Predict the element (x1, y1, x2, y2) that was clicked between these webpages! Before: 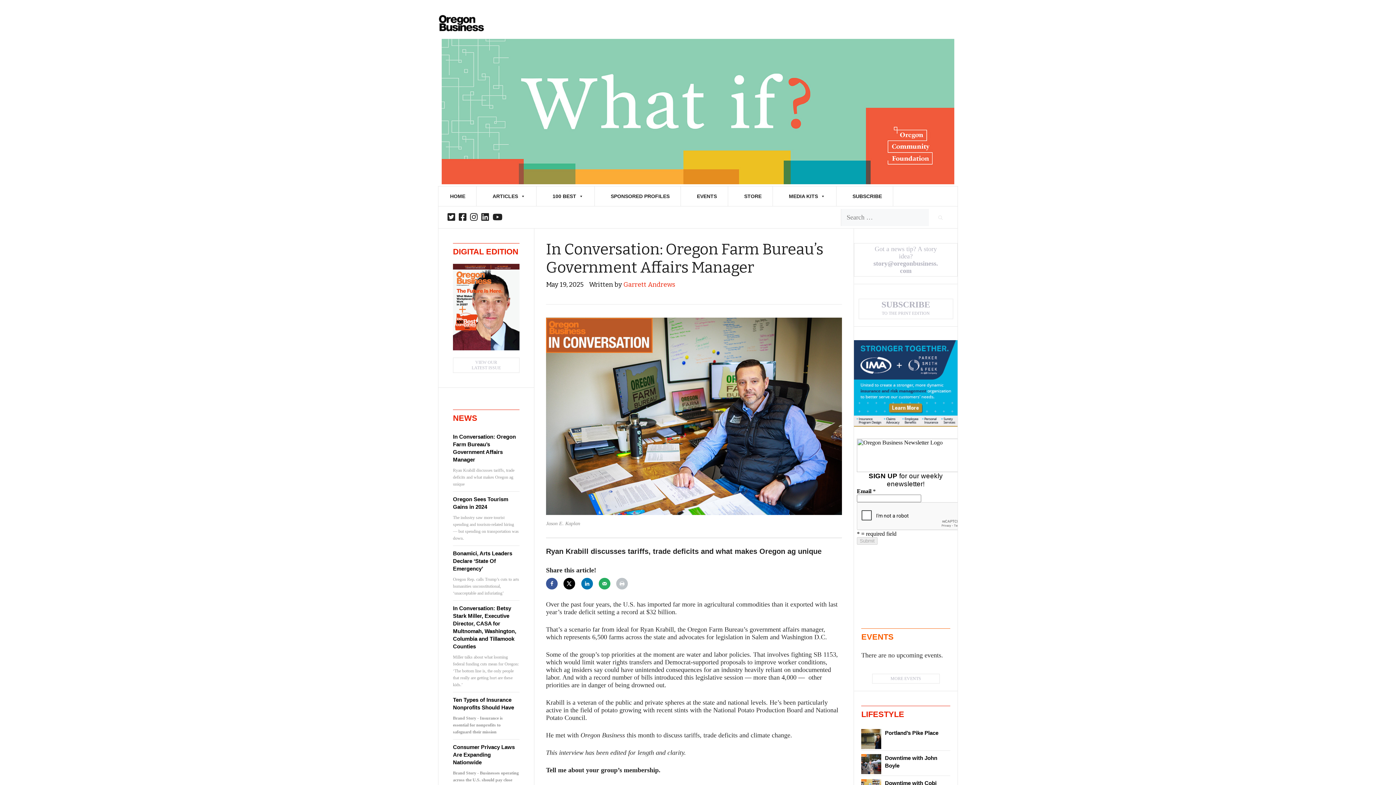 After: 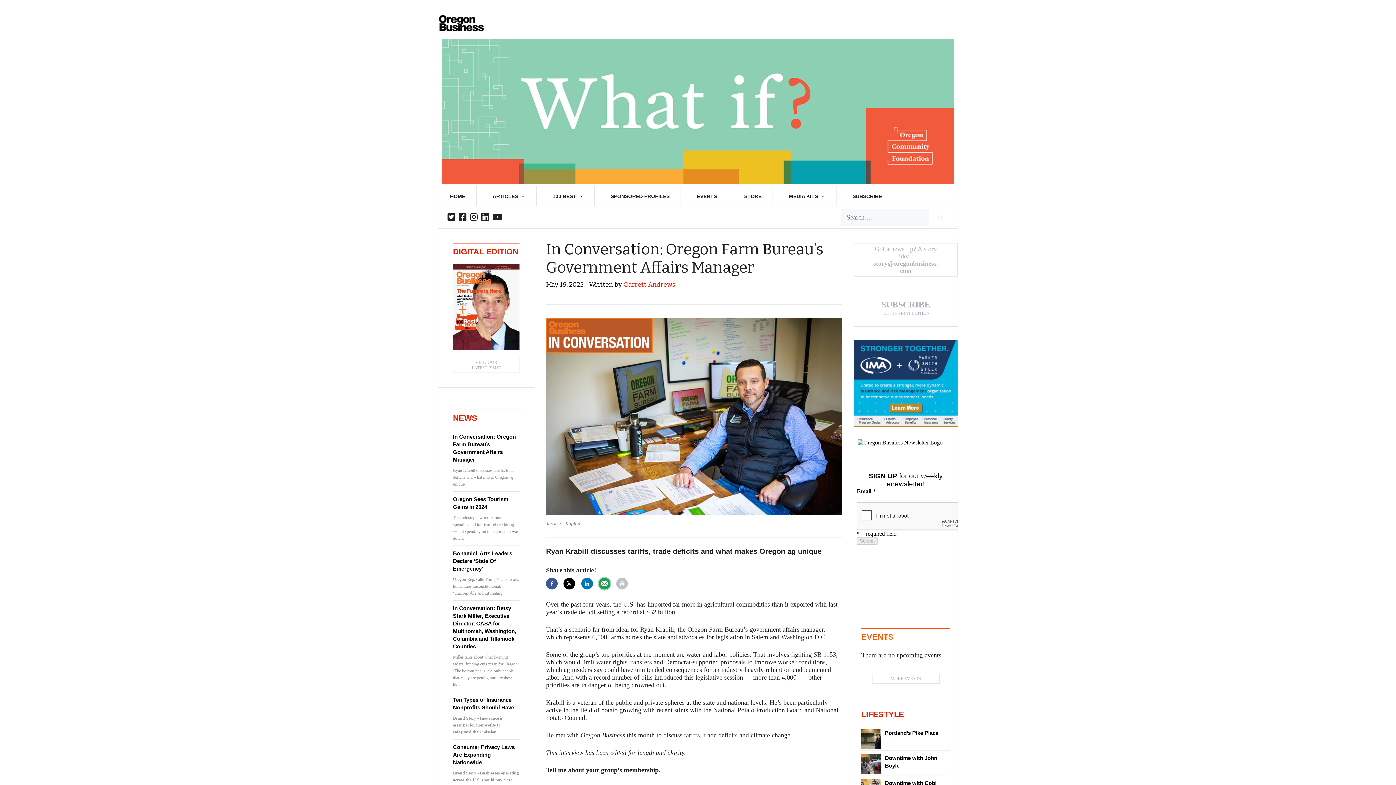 Action: label: Send over email bbox: (598, 578, 610, 589)